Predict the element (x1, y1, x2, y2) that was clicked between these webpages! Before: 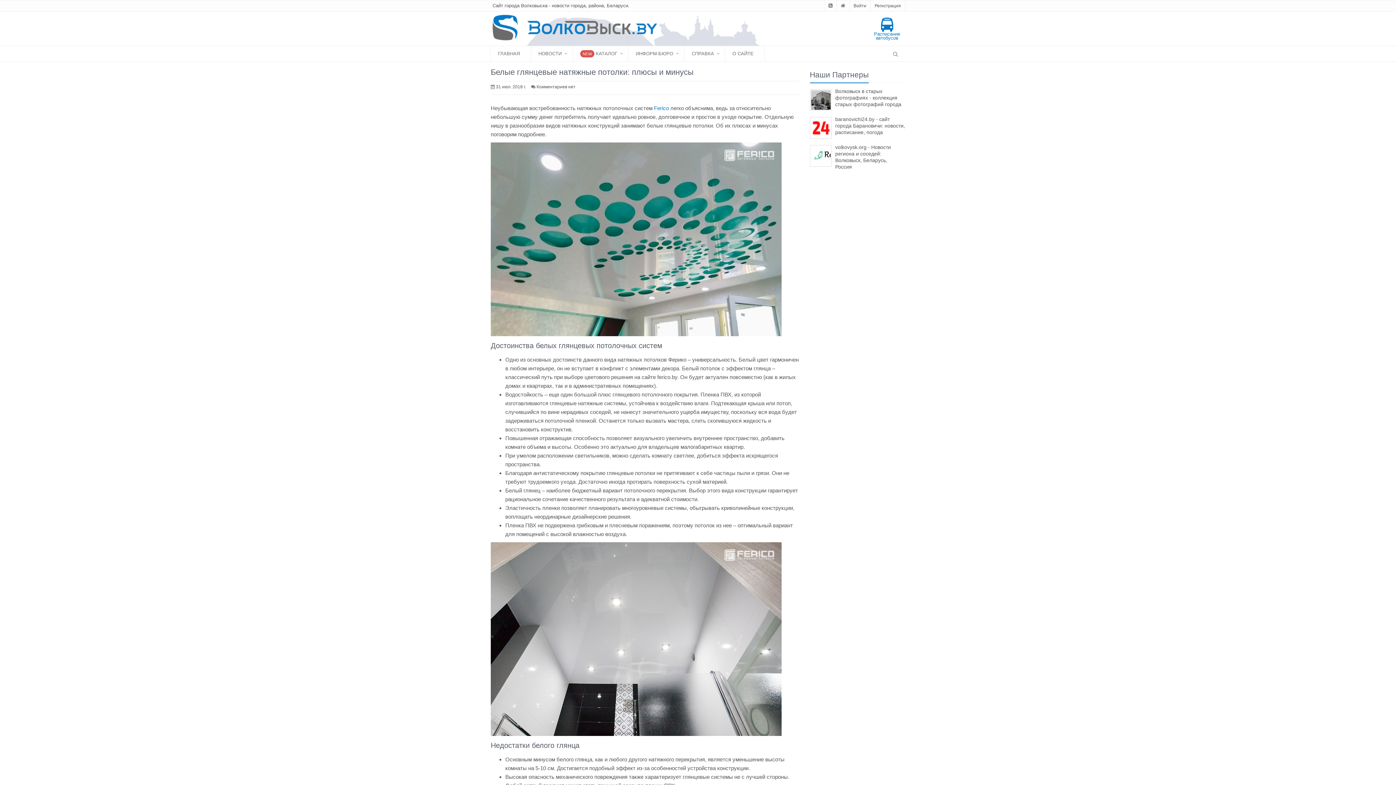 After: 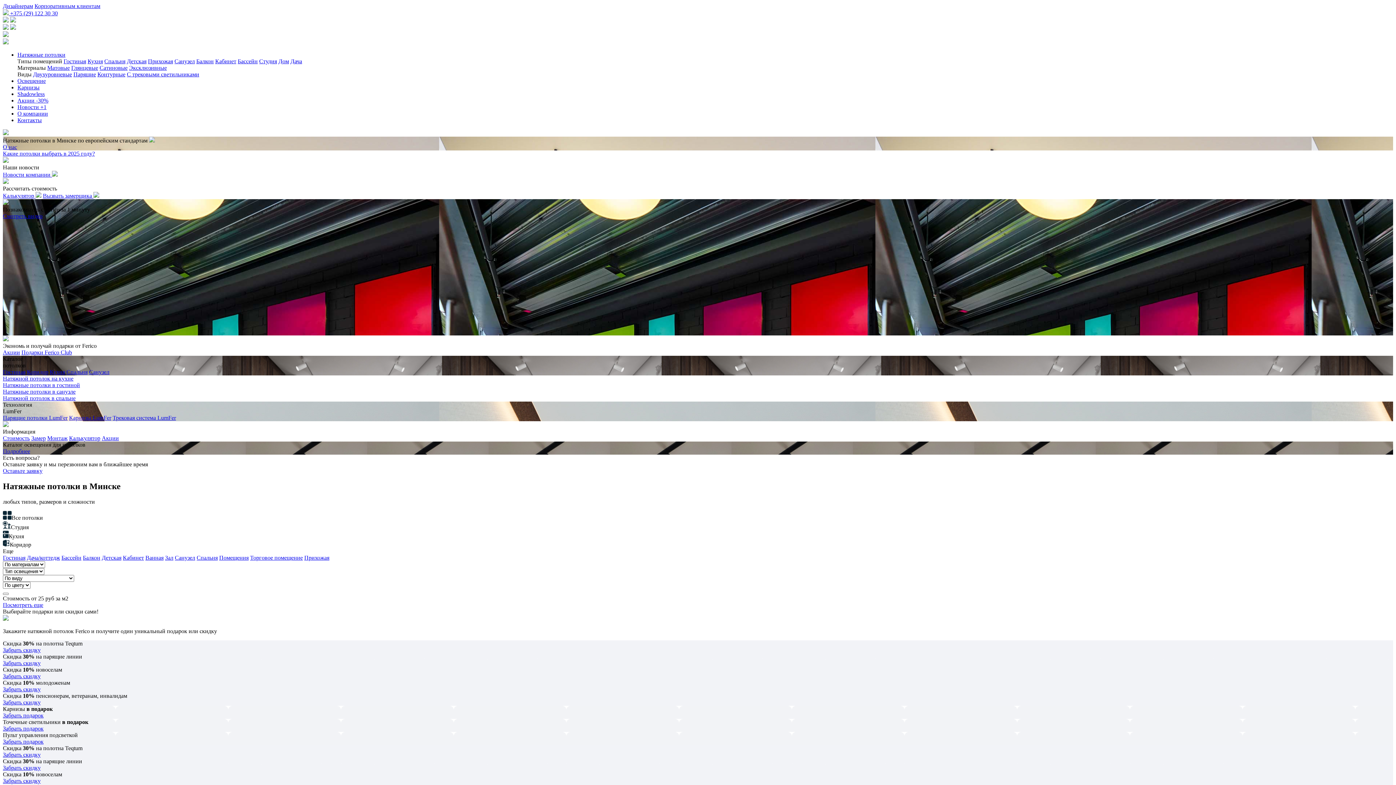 Action: label: Ferico bbox: (654, 105, 669, 111)